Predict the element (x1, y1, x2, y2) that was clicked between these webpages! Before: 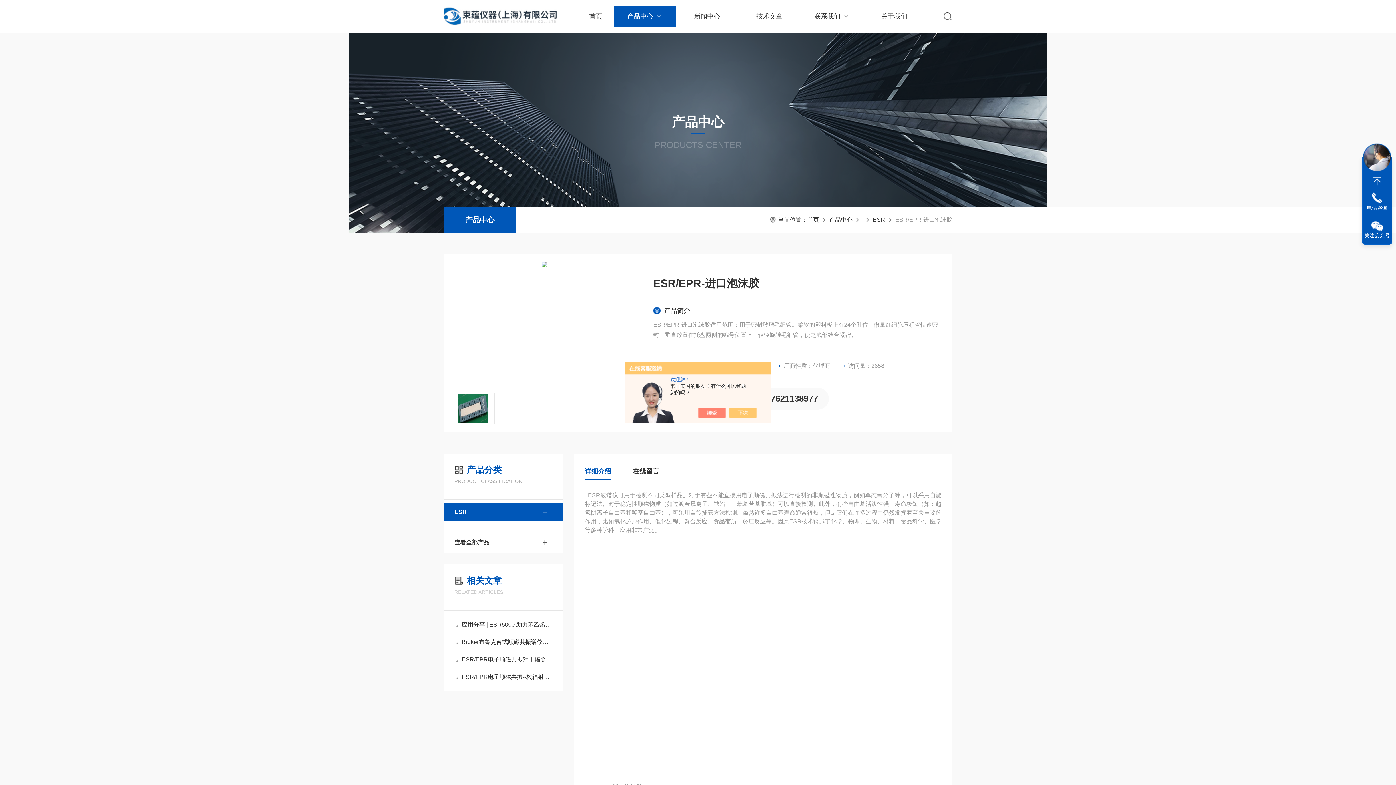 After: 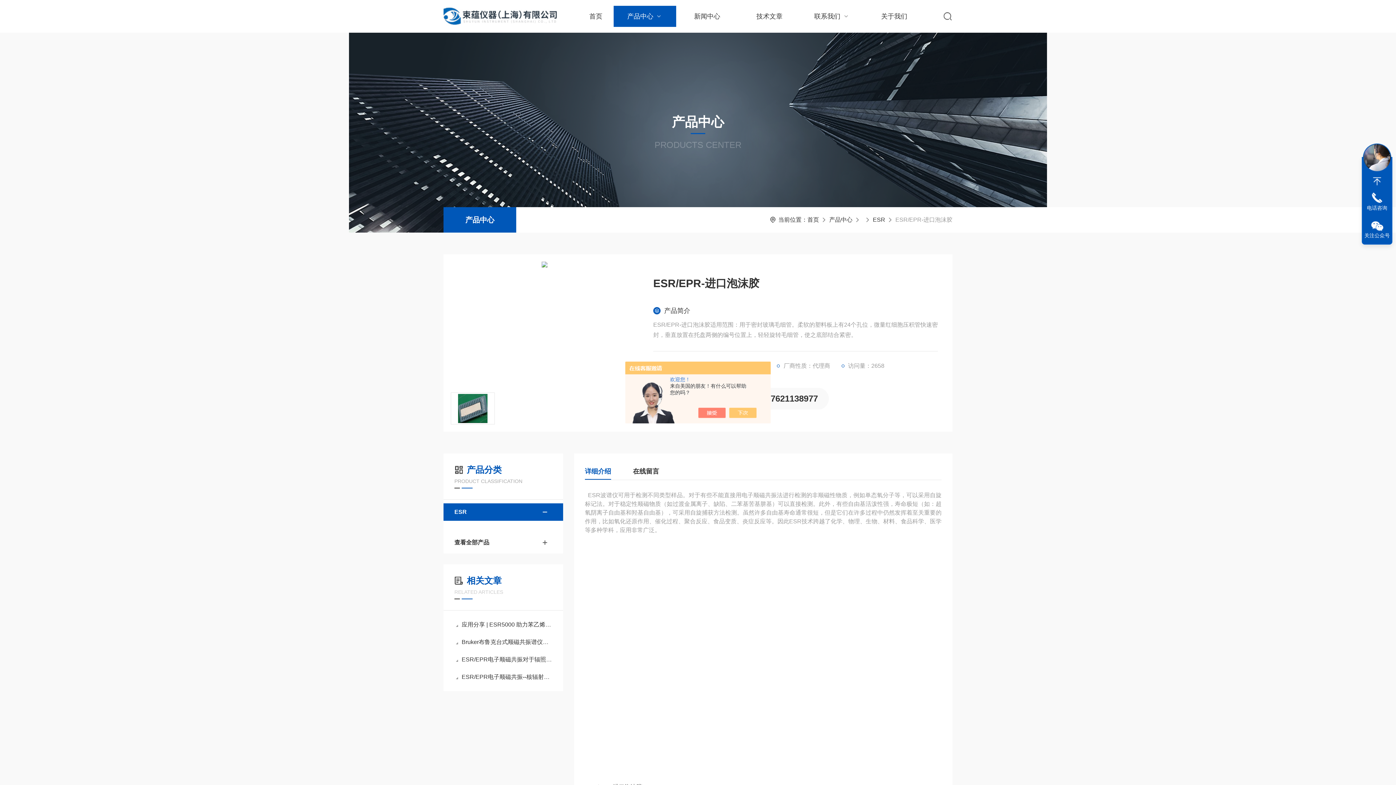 Action: label: 17621138977 bbox: (737, 388, 829, 409)